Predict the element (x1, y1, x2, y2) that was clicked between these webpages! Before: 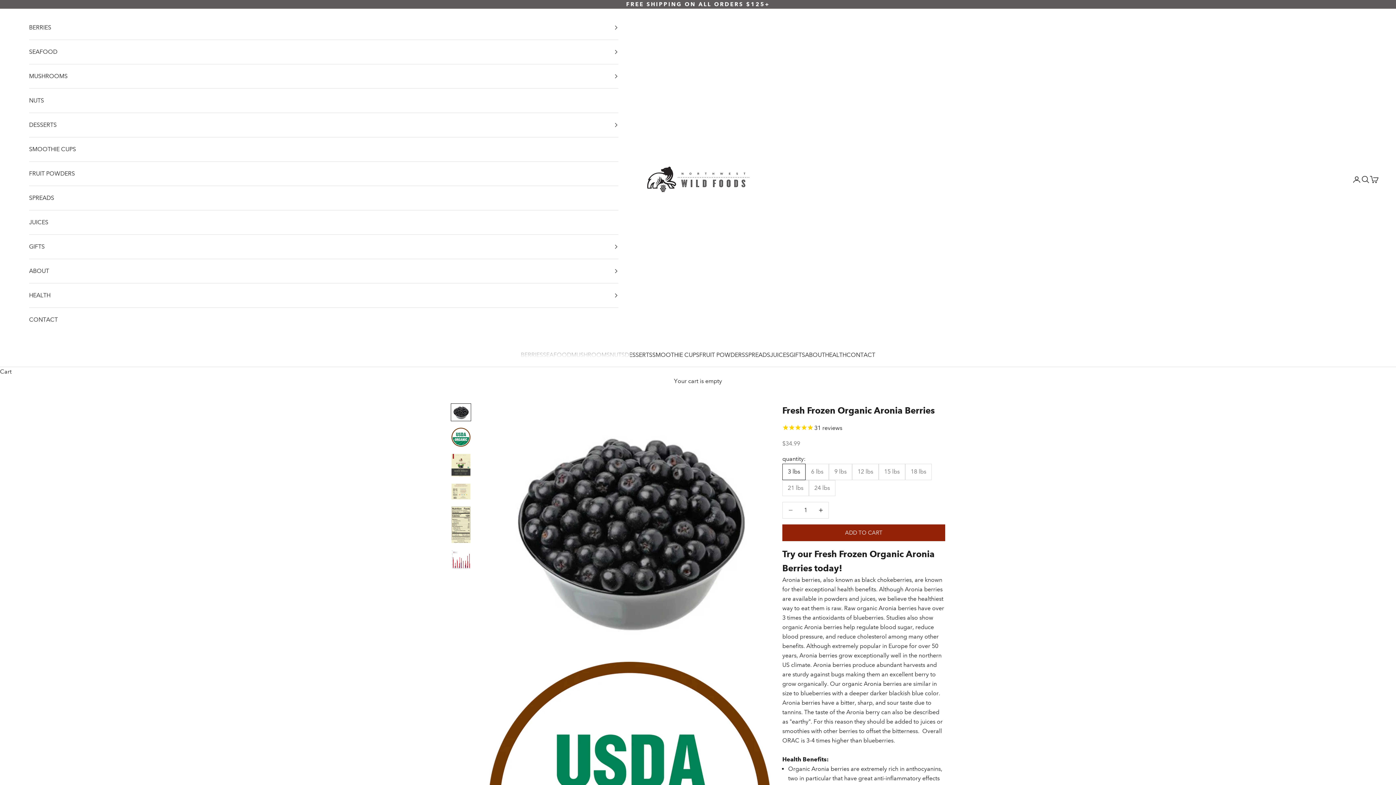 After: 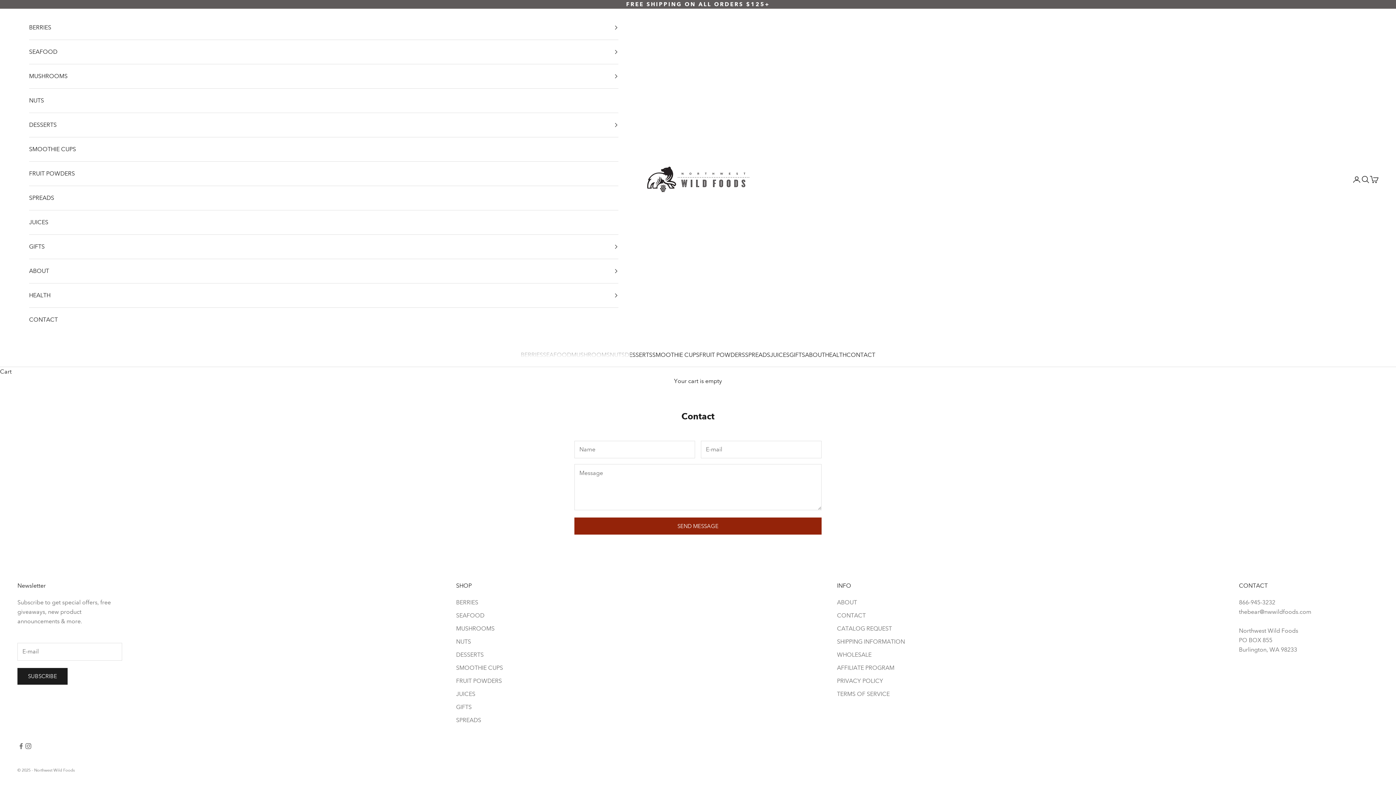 Action: label: CONTACT bbox: (846, 350, 875, 360)